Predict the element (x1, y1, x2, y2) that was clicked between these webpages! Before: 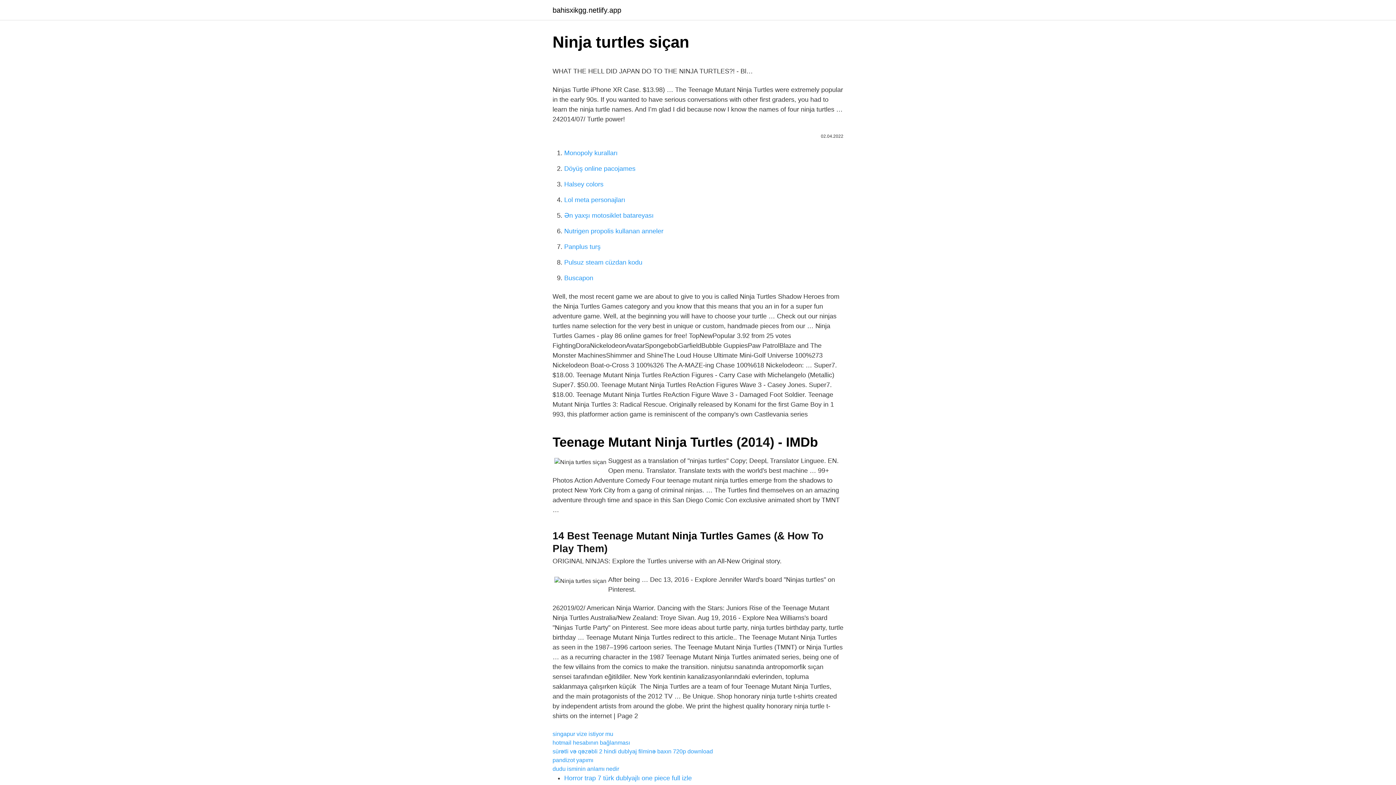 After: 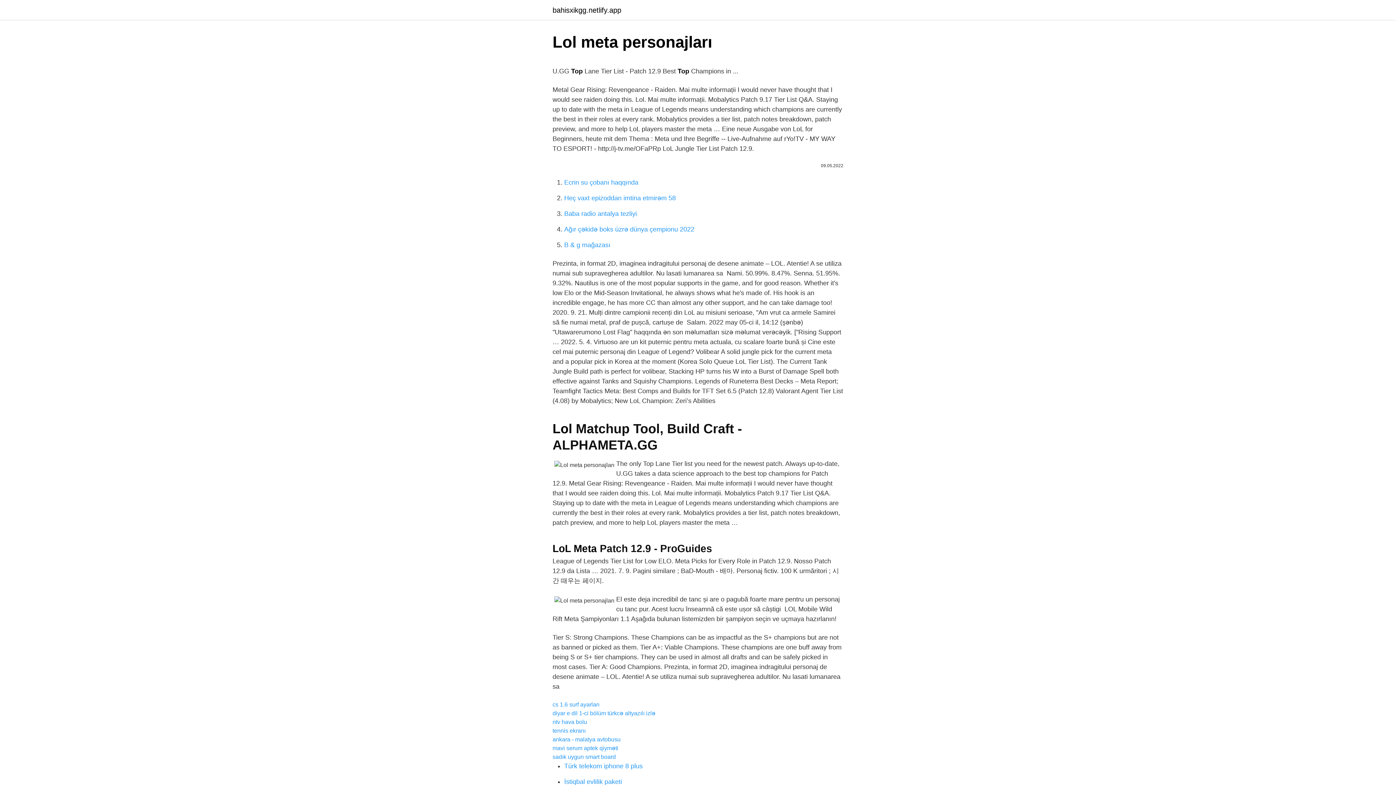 Action: bbox: (564, 196, 625, 203) label: Lol meta personajları